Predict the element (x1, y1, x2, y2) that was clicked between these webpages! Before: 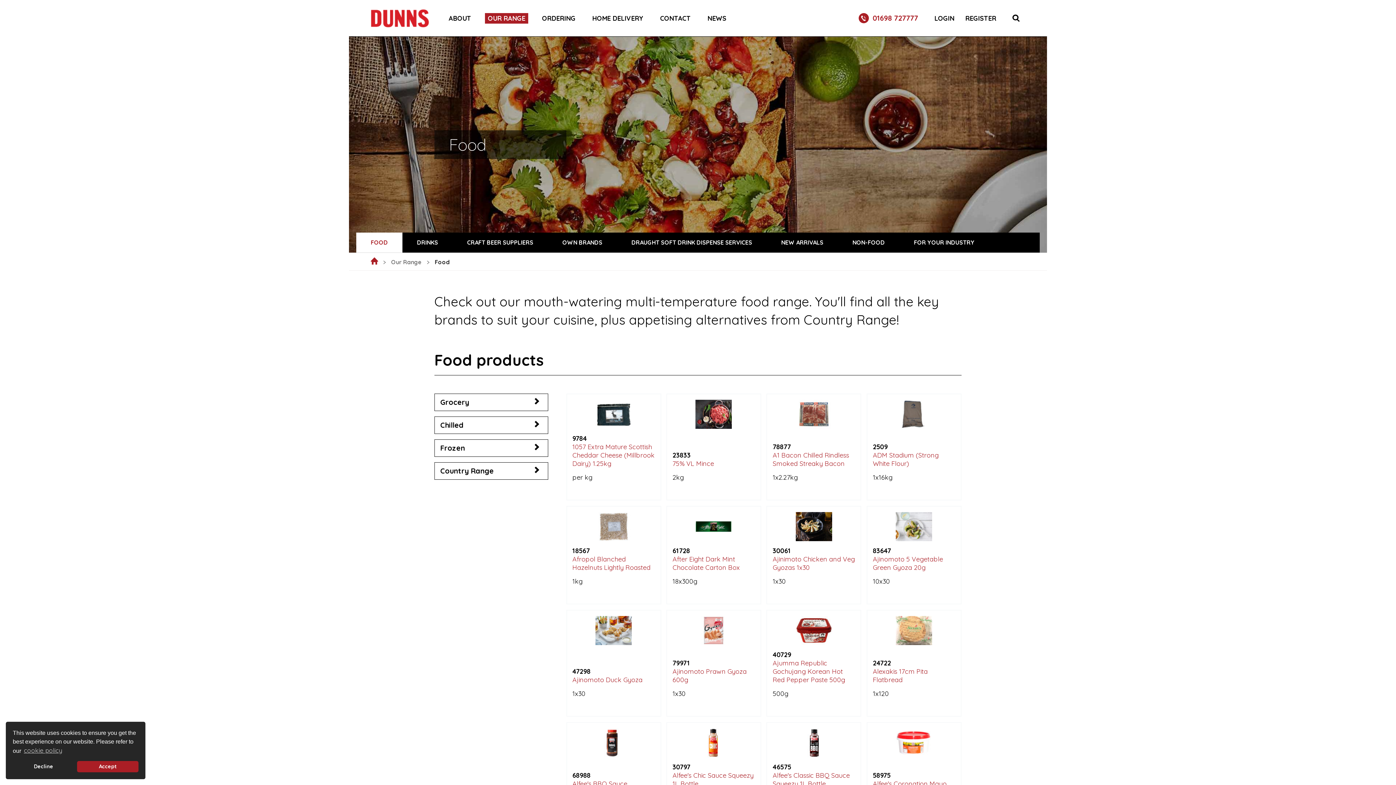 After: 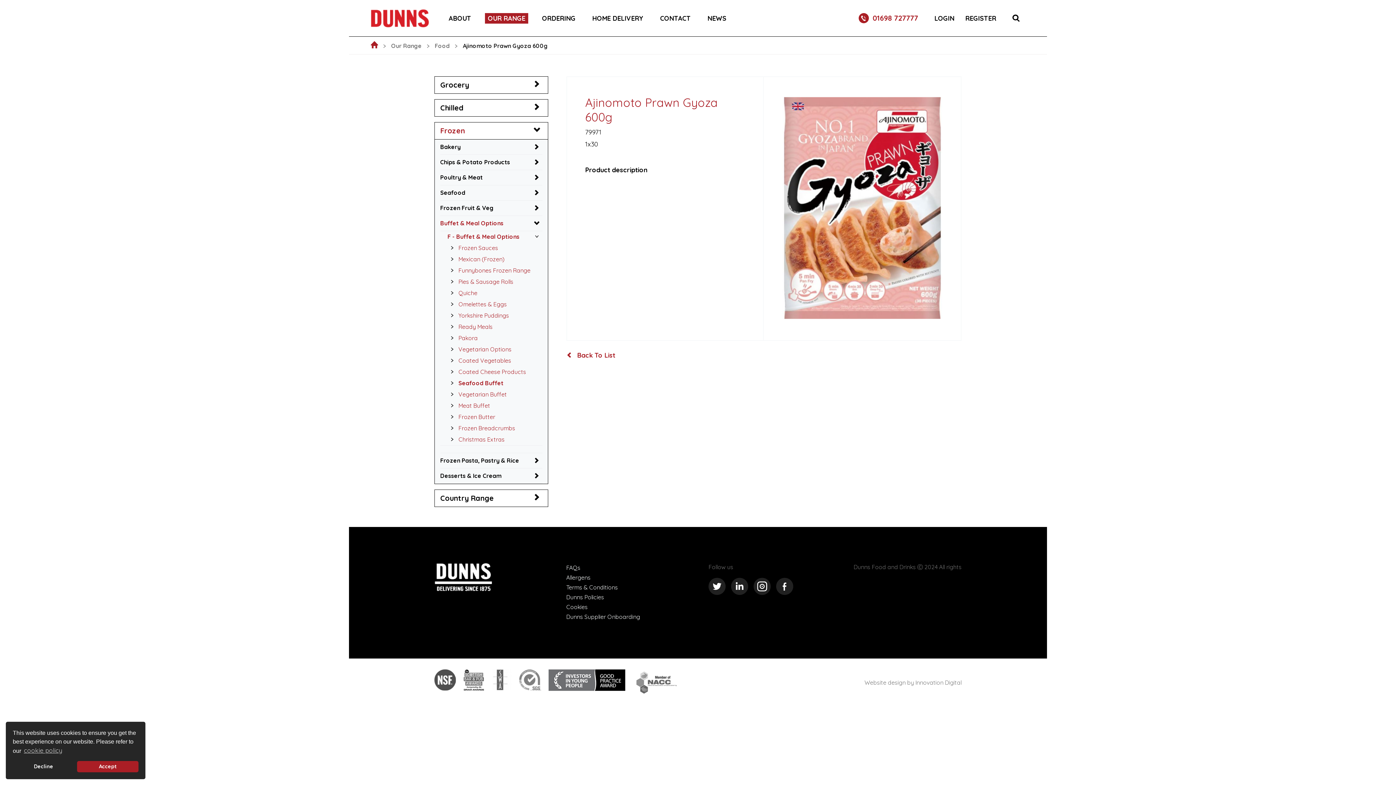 Action: bbox: (666, 610, 761, 717) label: 79971

Ajinomoto Prawn Gyoza 600g

1x30